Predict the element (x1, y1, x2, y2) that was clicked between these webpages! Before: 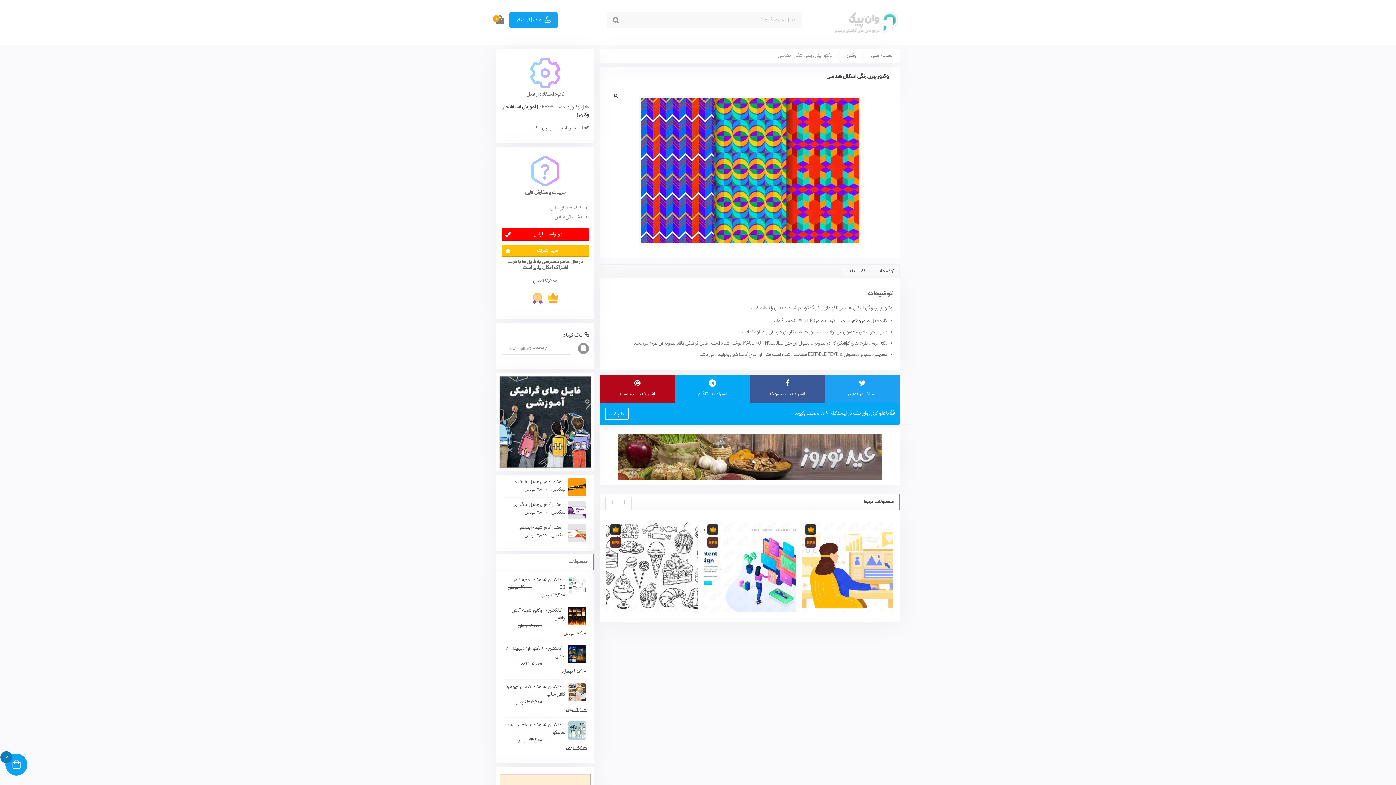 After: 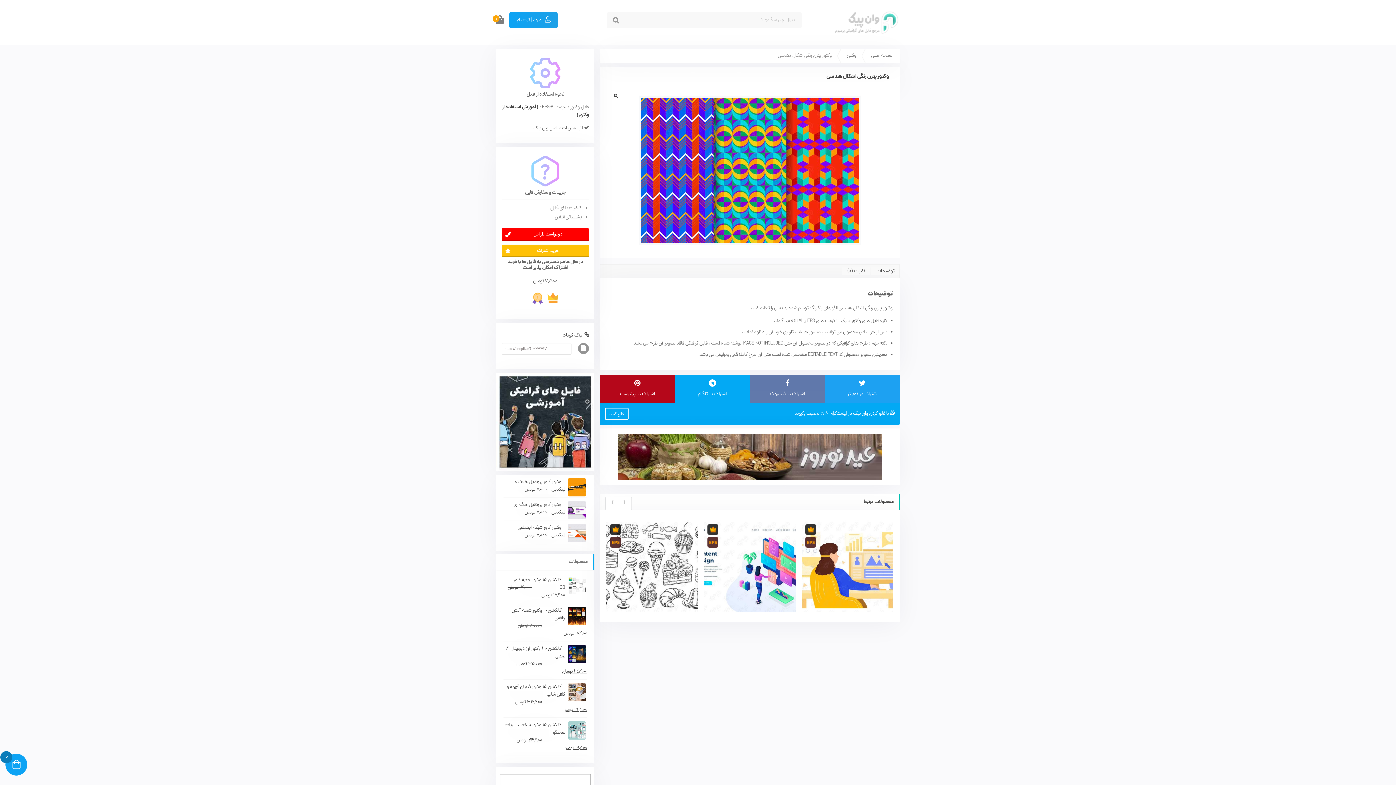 Action: bbox: (750, 375, 825, 402) label: اشتراک در فیسبوک